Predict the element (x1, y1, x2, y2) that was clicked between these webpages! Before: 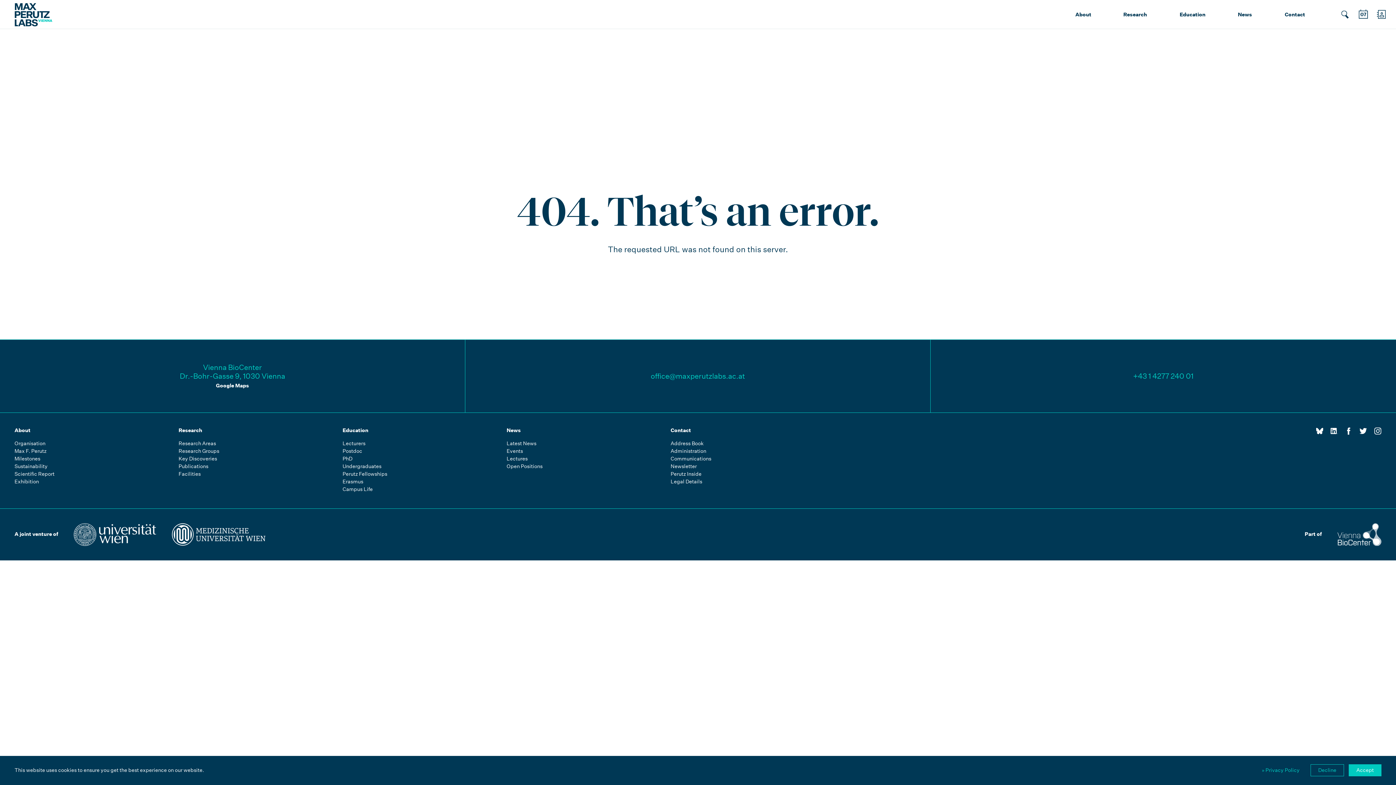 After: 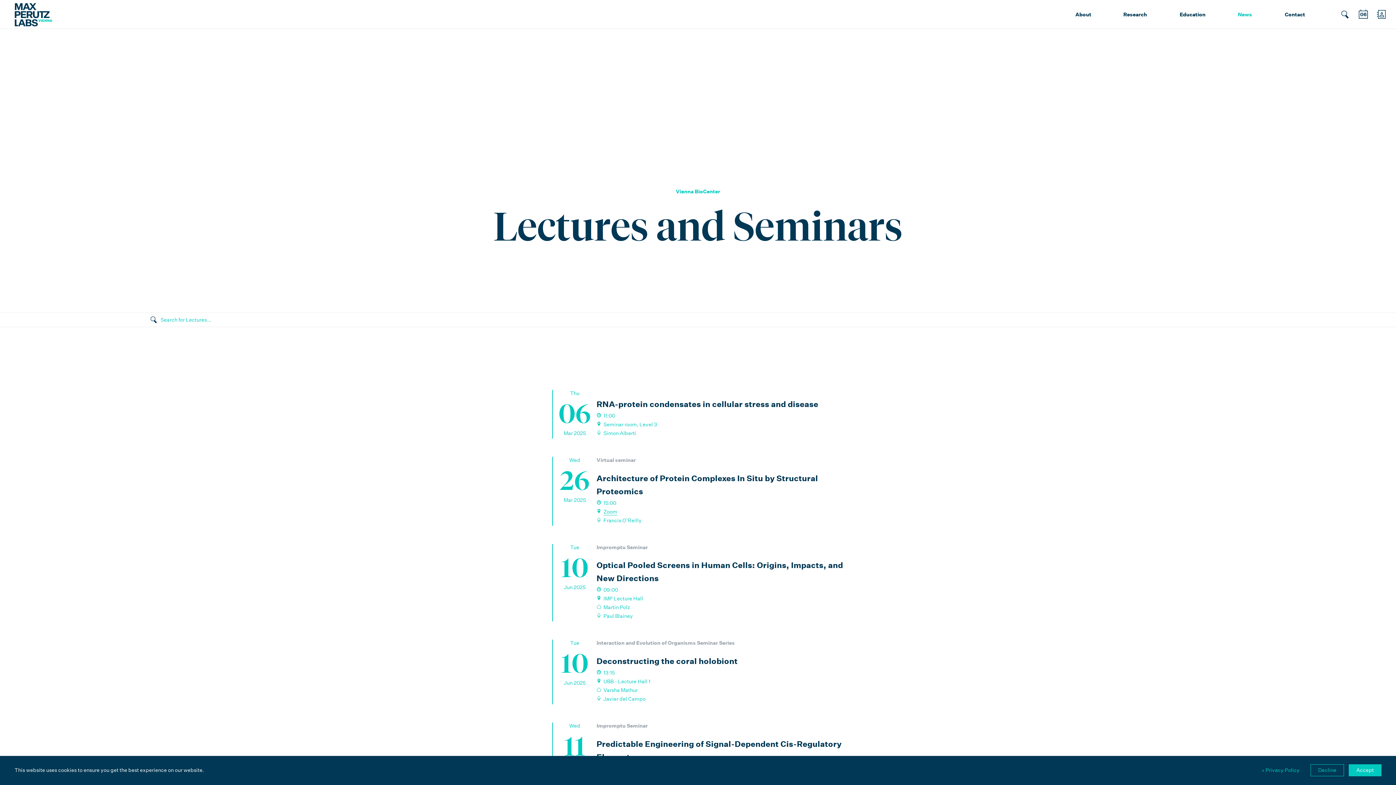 Action: bbox: (506, 456, 667, 461) label: Lectures